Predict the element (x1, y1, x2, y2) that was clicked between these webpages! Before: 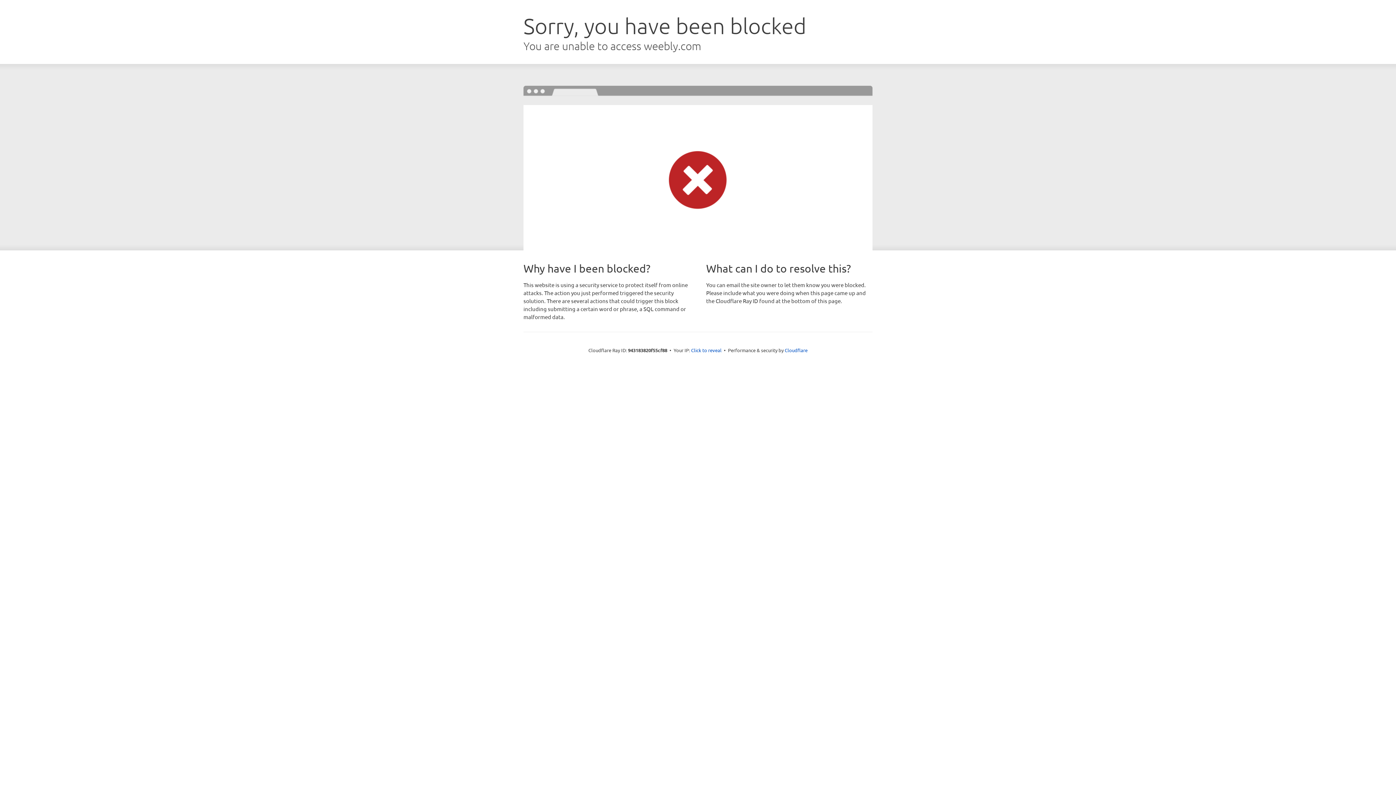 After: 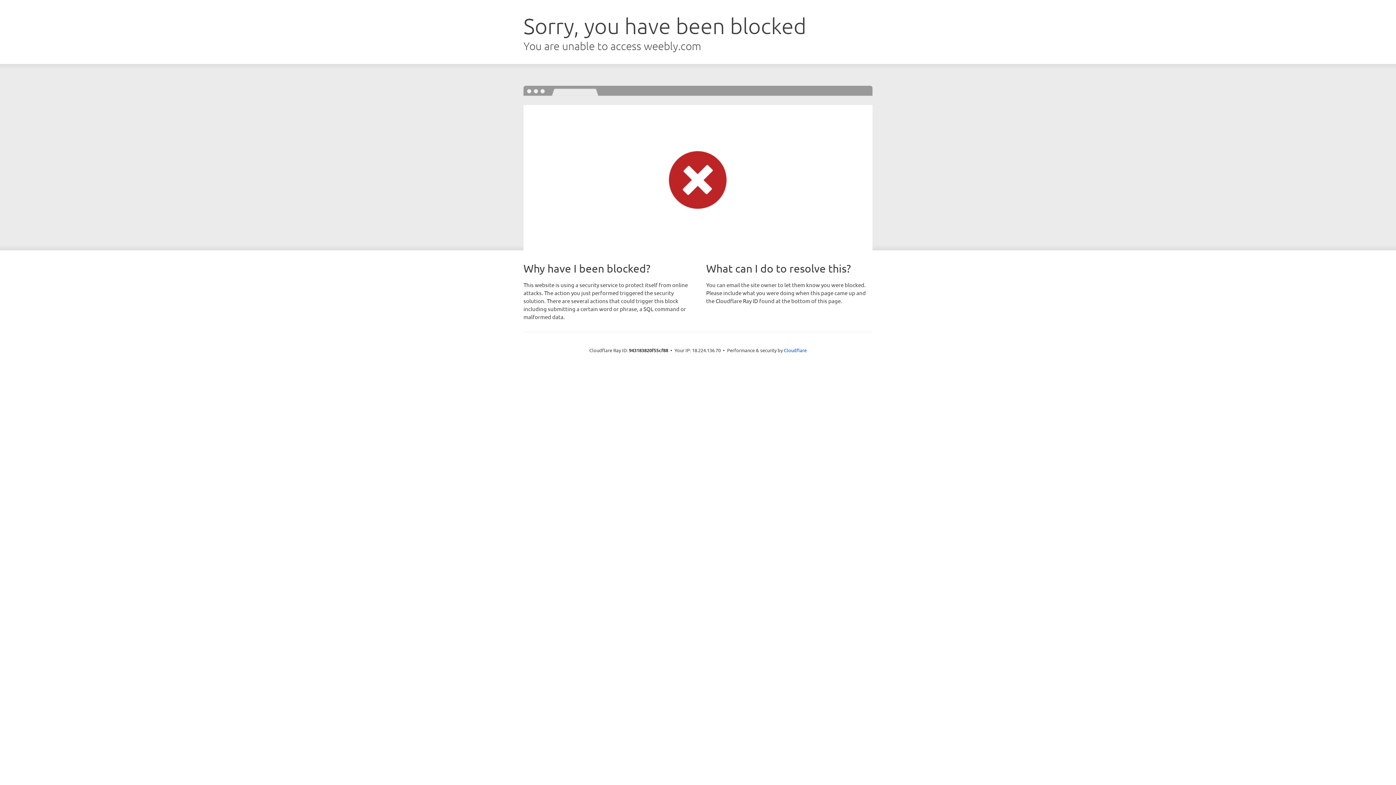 Action: label: Click to reveal bbox: (691, 346, 721, 353)